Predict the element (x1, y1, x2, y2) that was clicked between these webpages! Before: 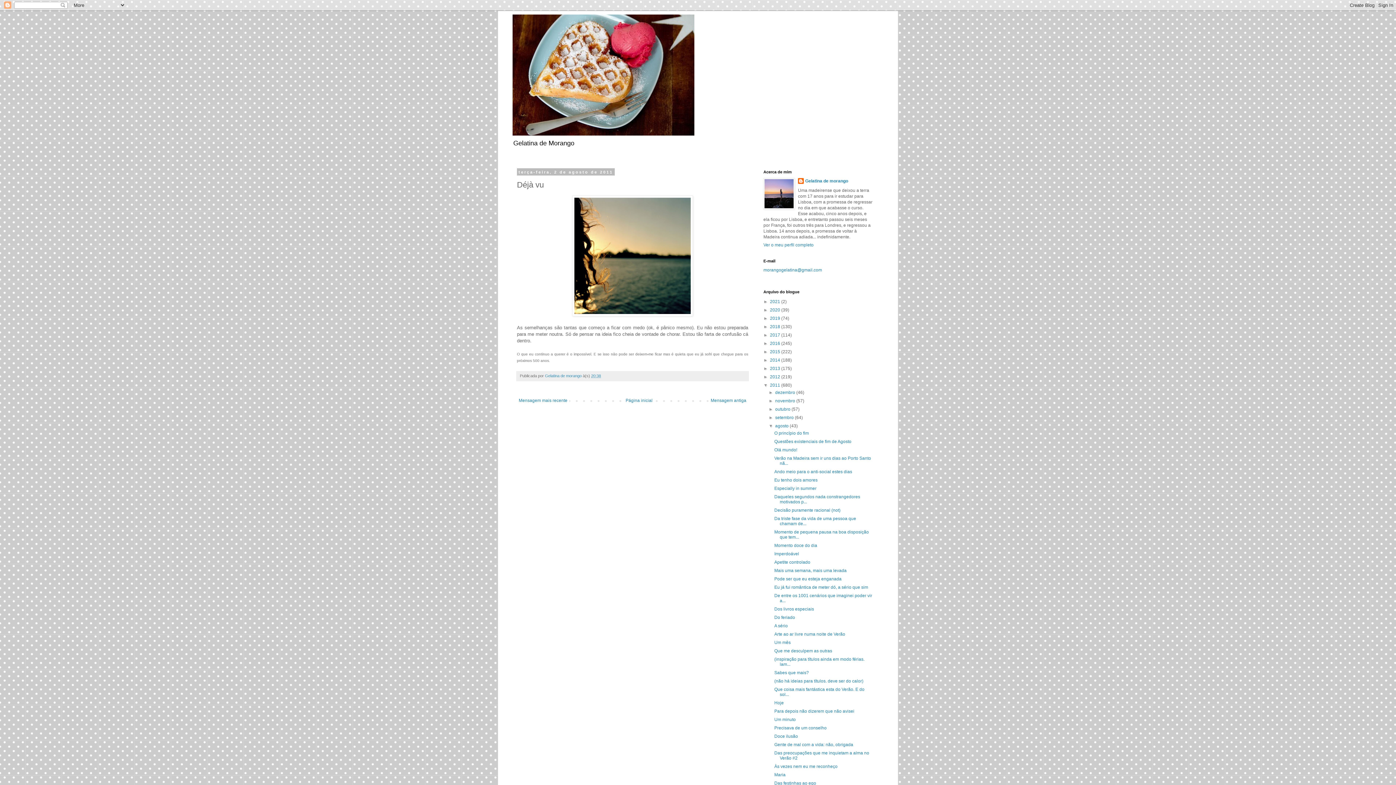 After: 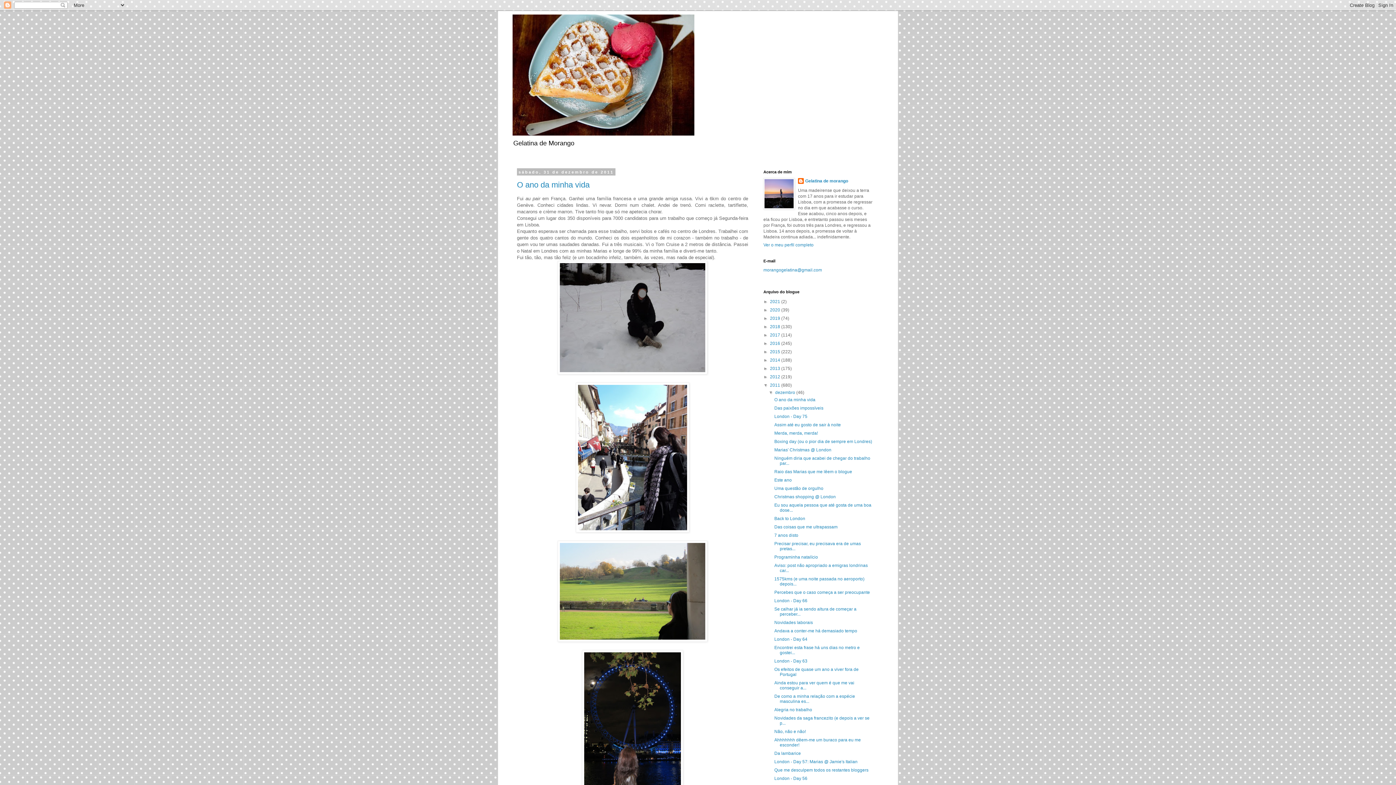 Action: label: 2011  bbox: (770, 382, 781, 388)